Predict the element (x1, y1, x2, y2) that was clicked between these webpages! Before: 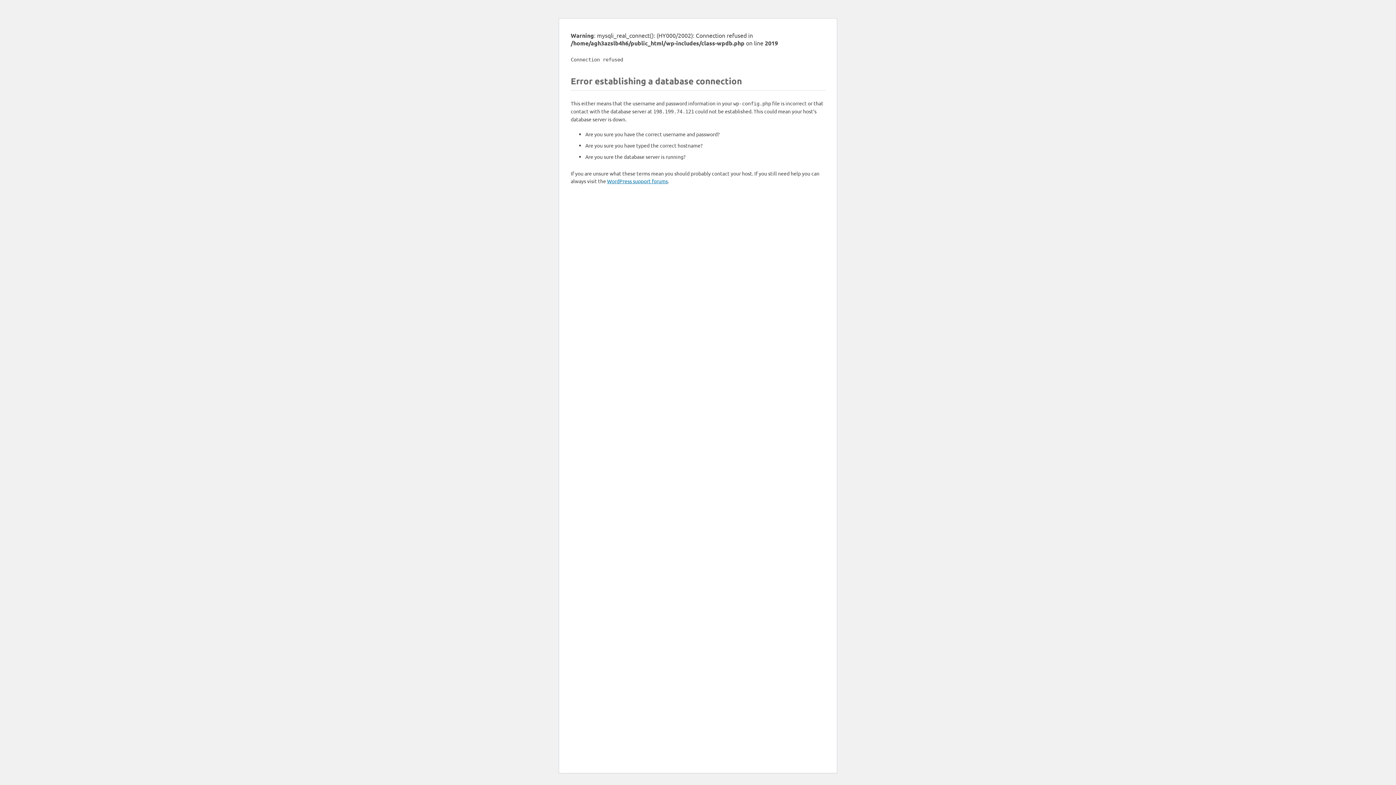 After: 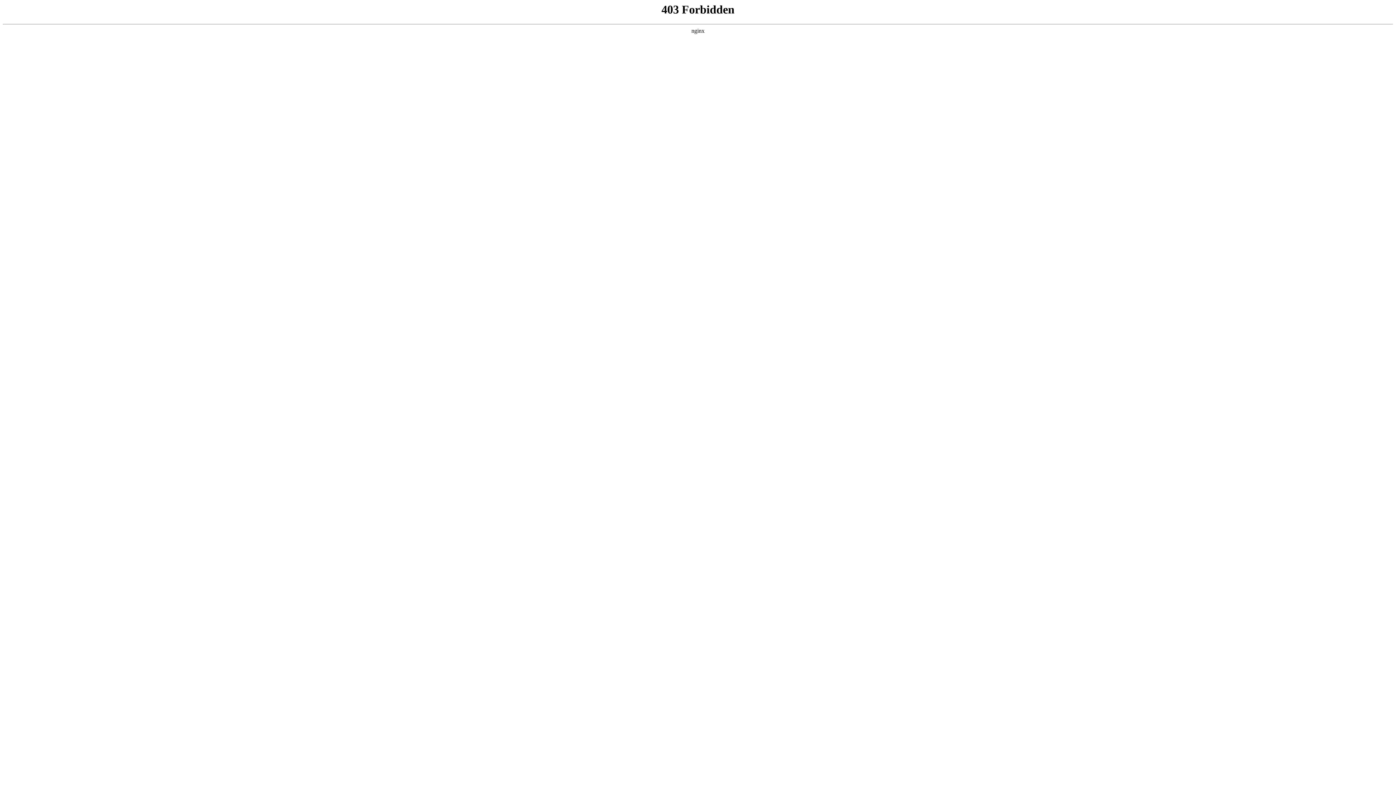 Action: bbox: (607, 177, 668, 184) label: WordPress support forums